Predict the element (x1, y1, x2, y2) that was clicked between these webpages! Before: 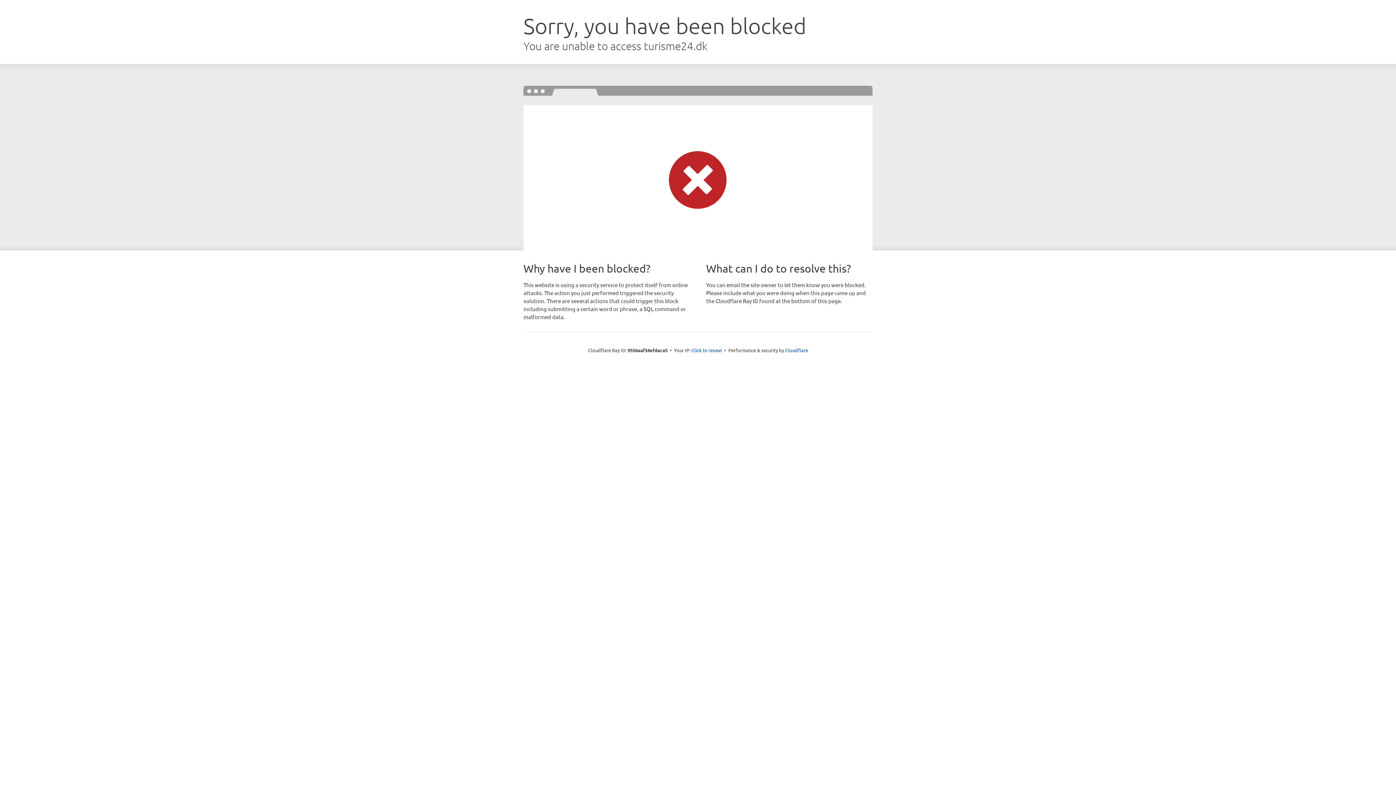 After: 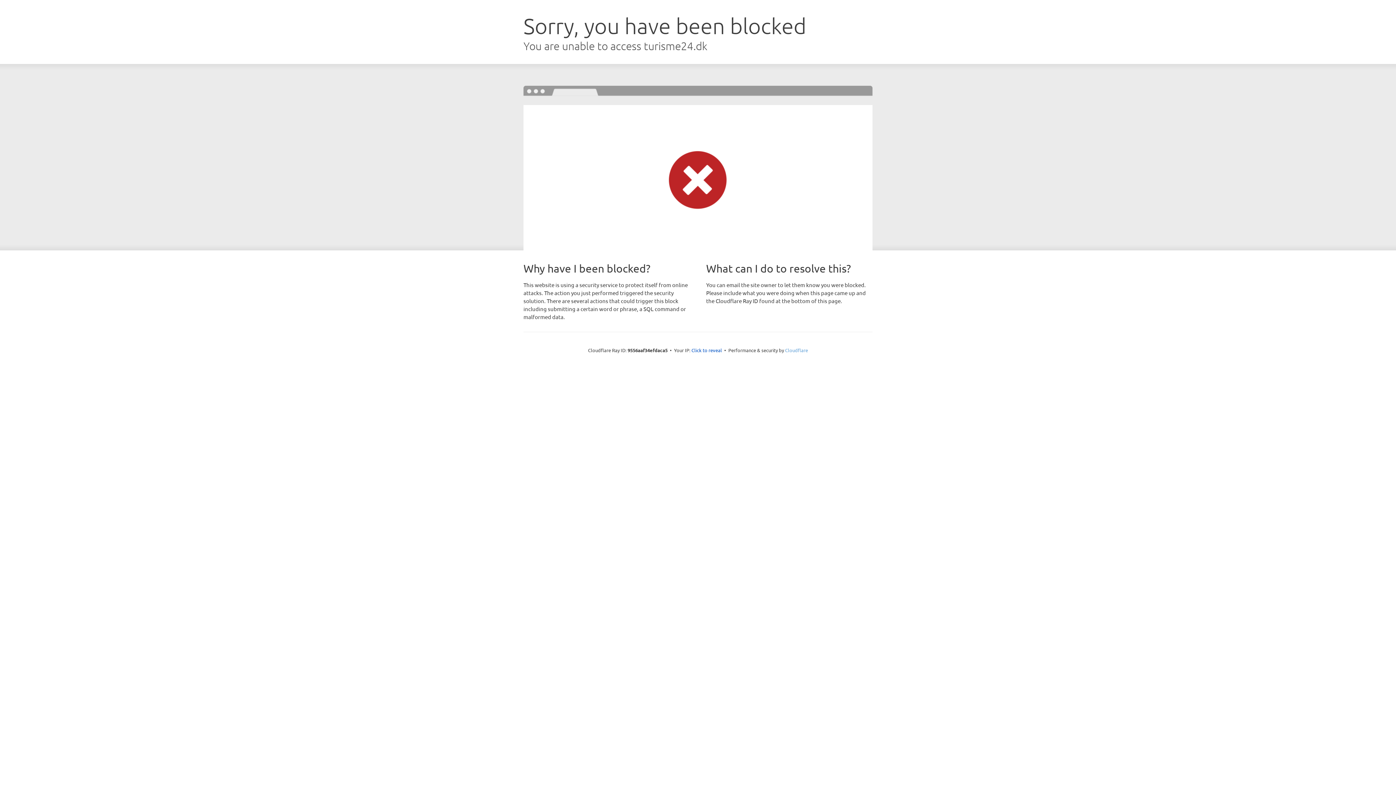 Action: bbox: (785, 347, 808, 353) label: Cloudflare